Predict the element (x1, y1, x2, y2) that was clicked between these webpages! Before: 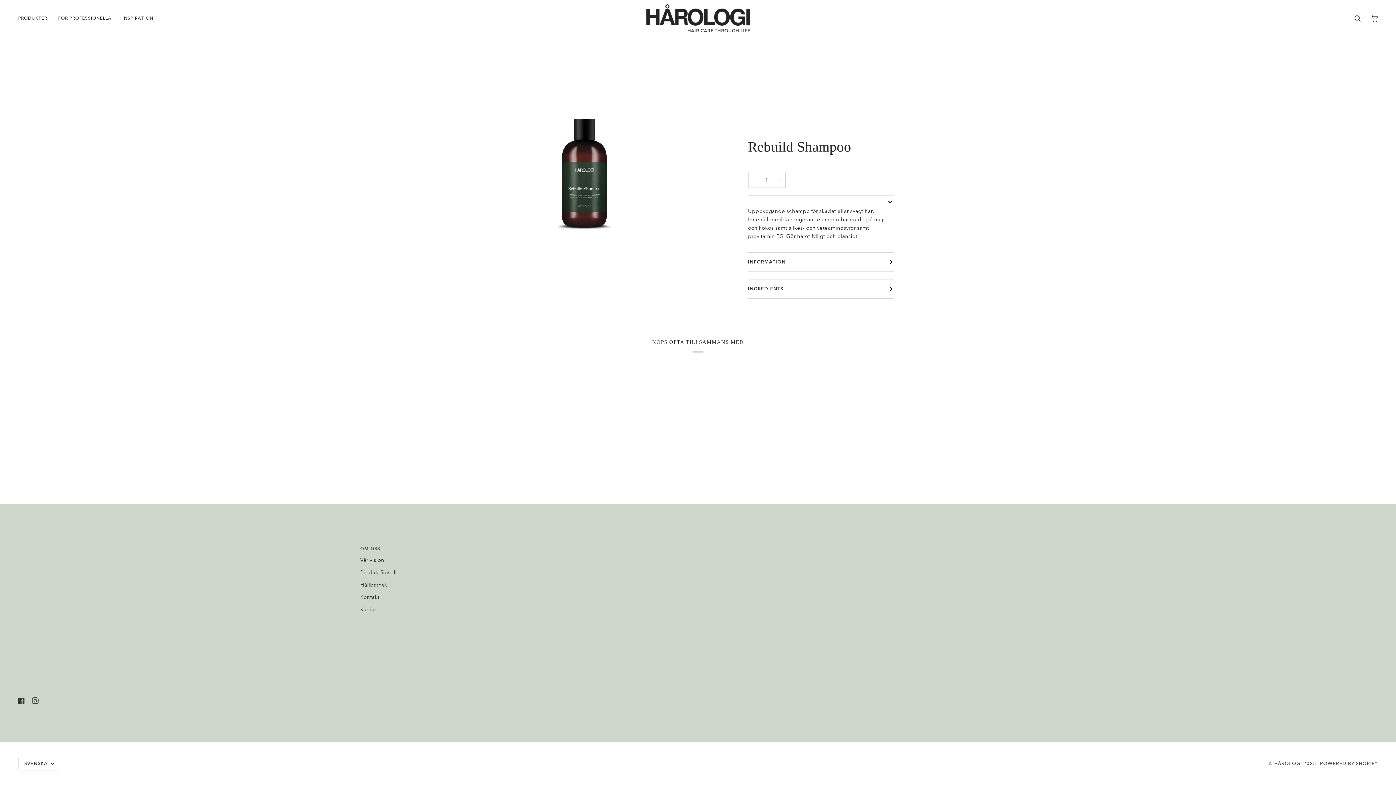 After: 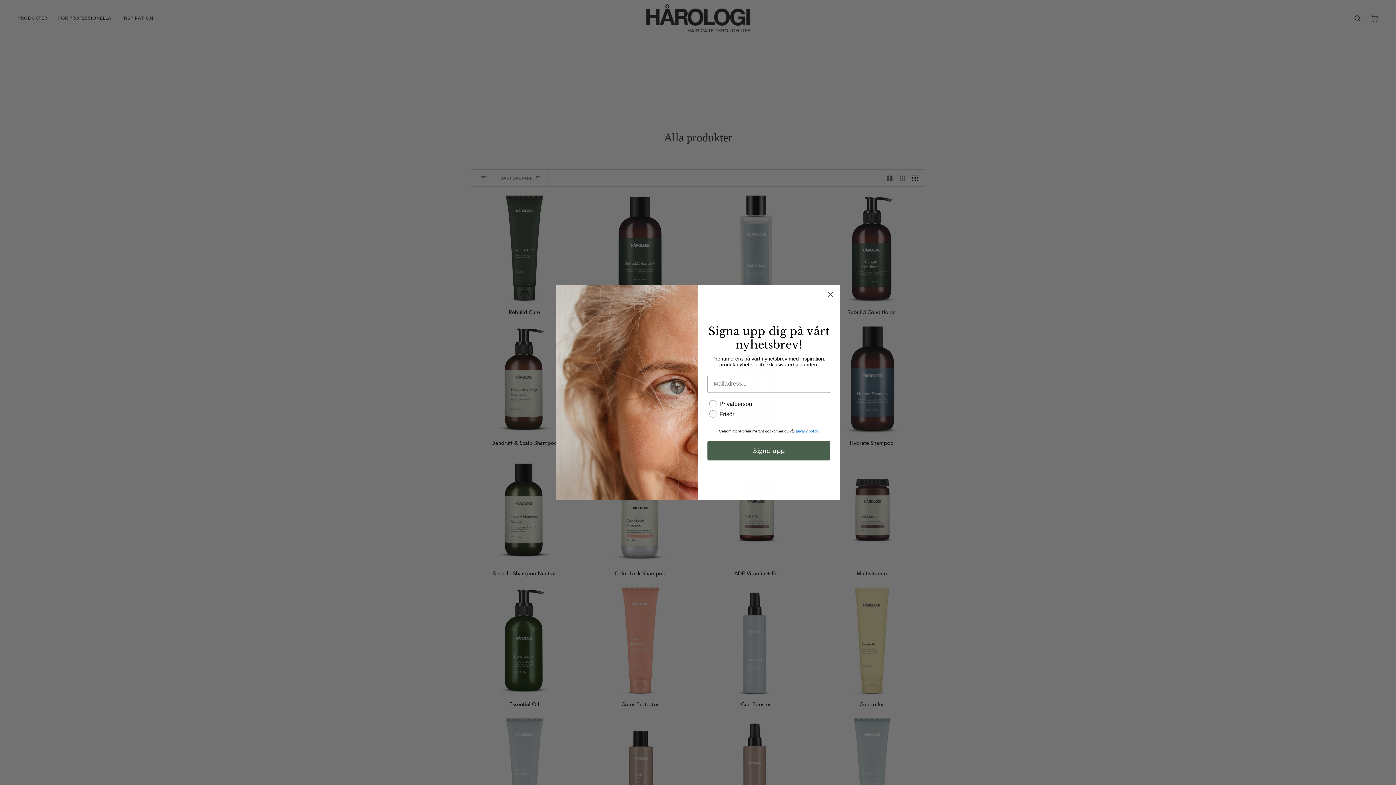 Action: bbox: (18, 0, 52, 36) label: PRODUKTER